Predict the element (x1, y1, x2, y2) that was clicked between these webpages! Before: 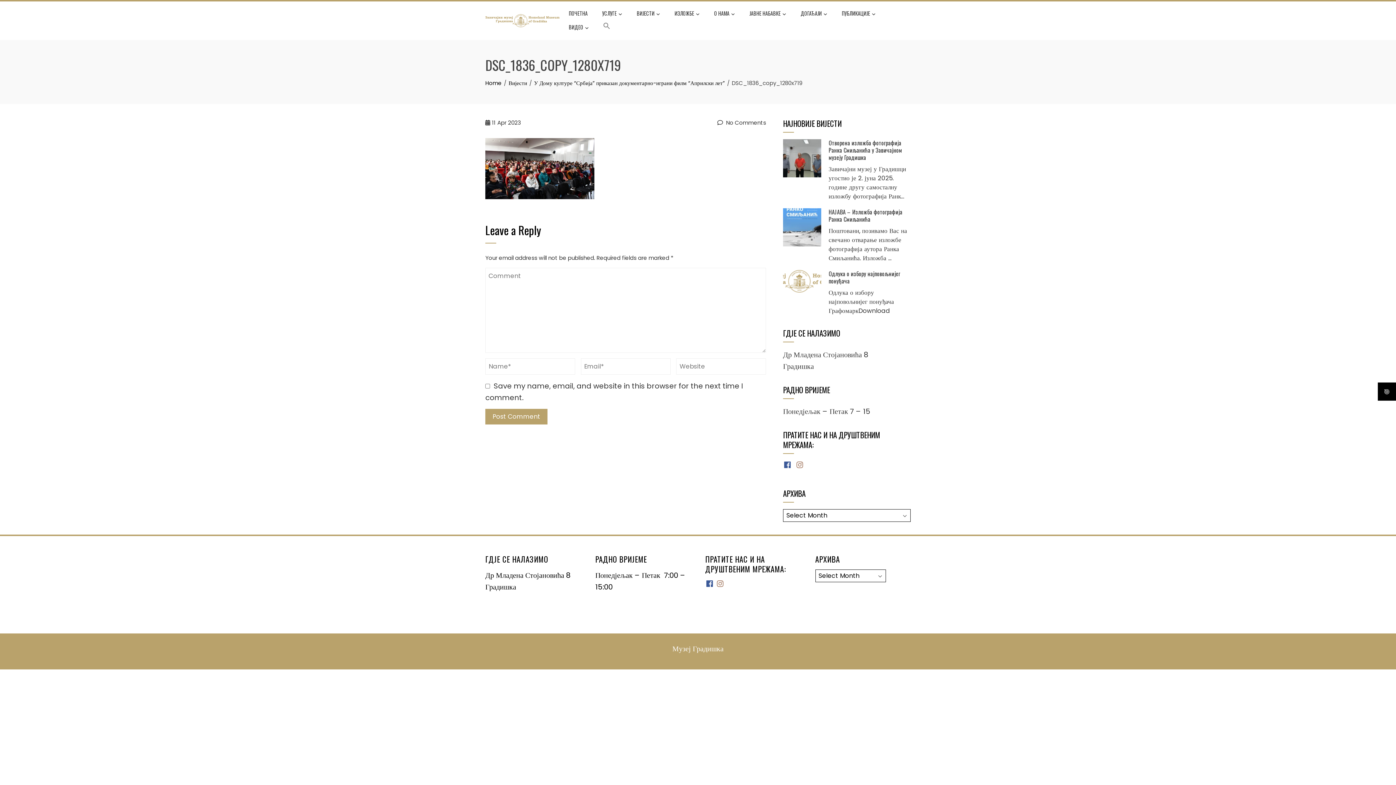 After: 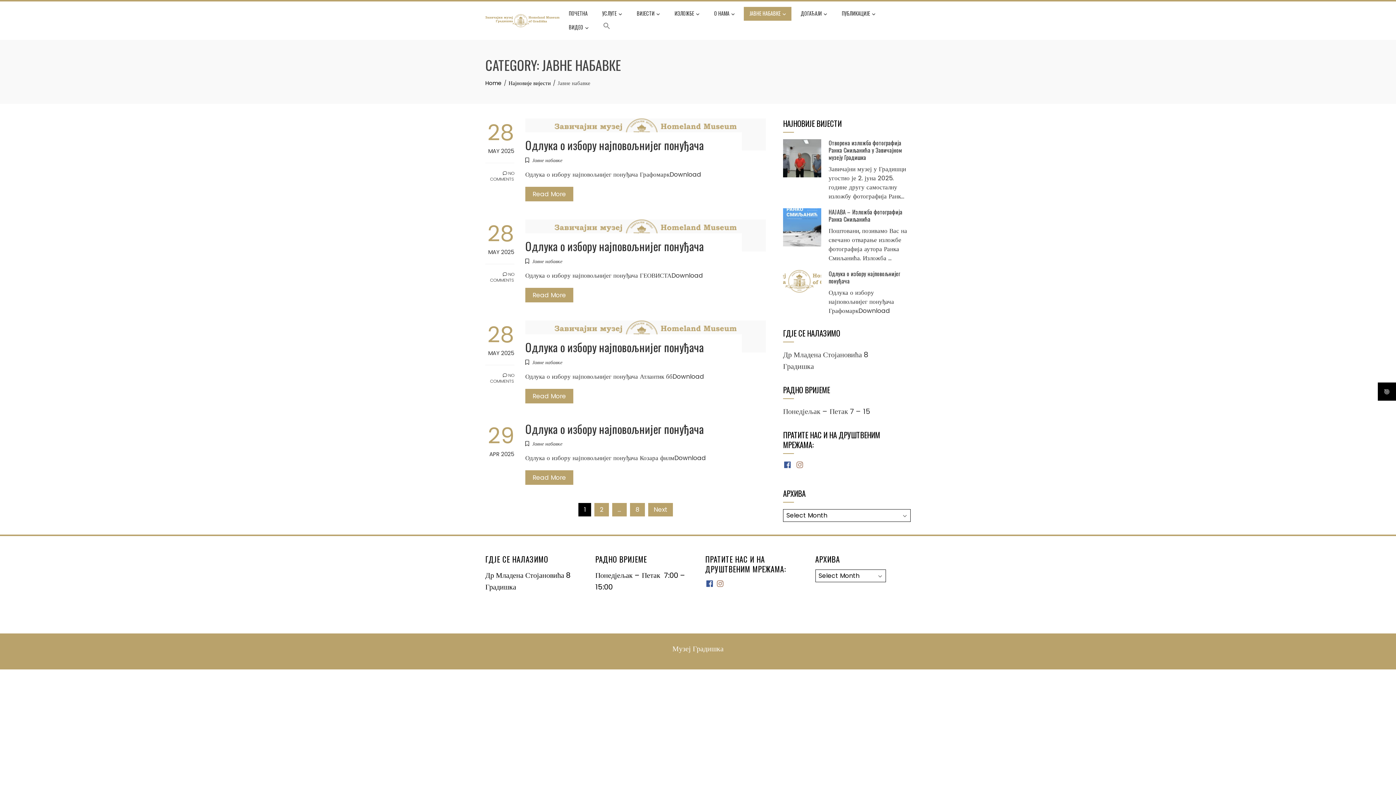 Action: bbox: (744, 6, 791, 20) label: ЈАВНЕ НАБАВКЕ